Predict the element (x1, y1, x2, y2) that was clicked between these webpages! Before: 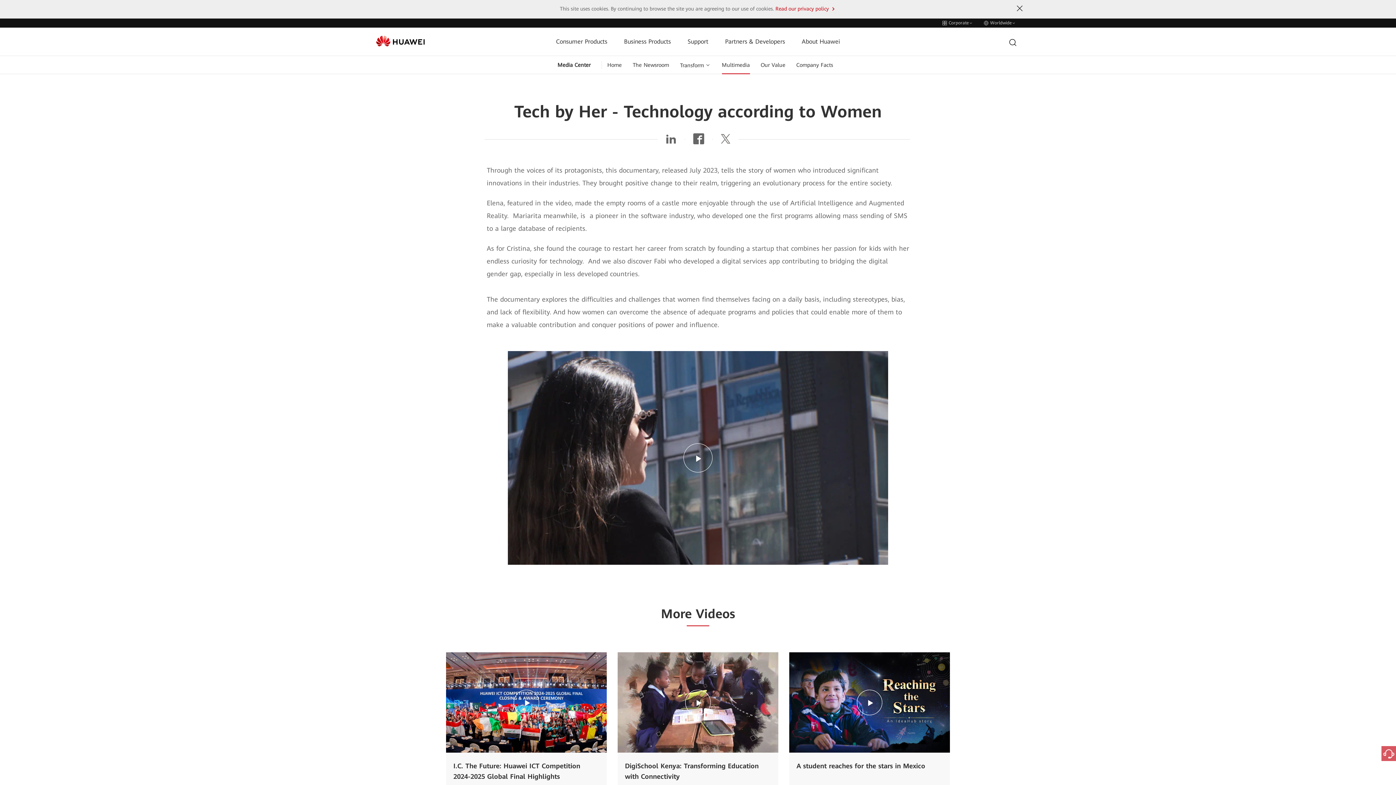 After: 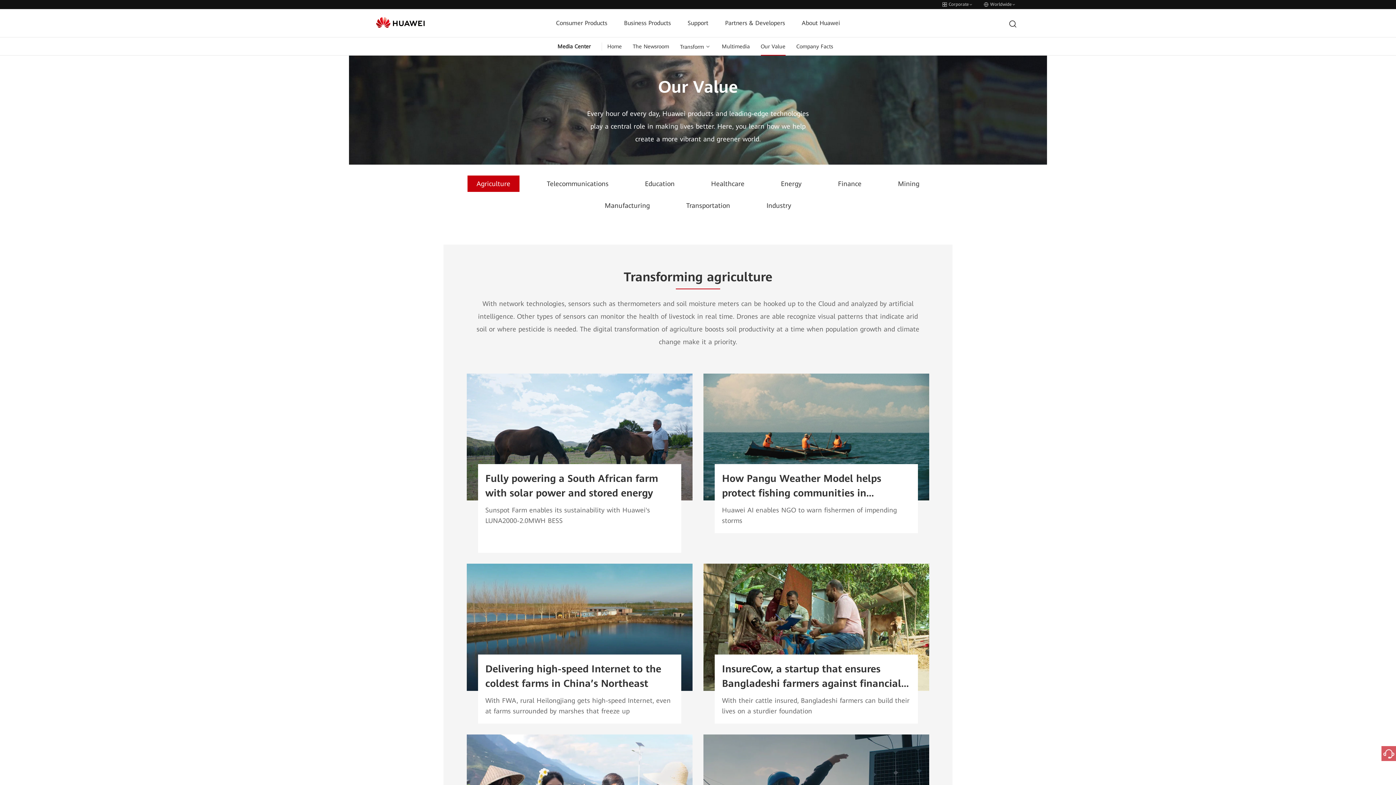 Action: label: Our Value bbox: (760, 56, 785, 74)